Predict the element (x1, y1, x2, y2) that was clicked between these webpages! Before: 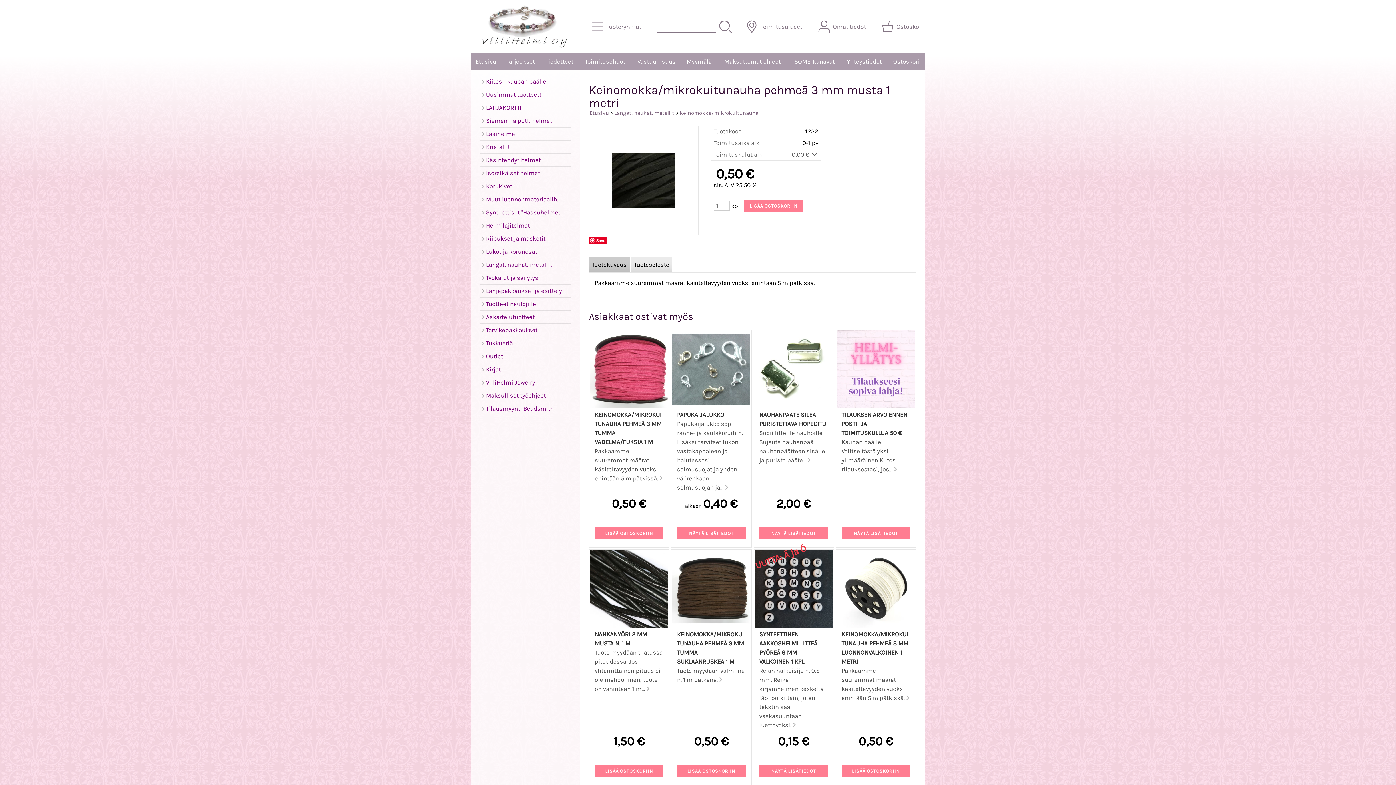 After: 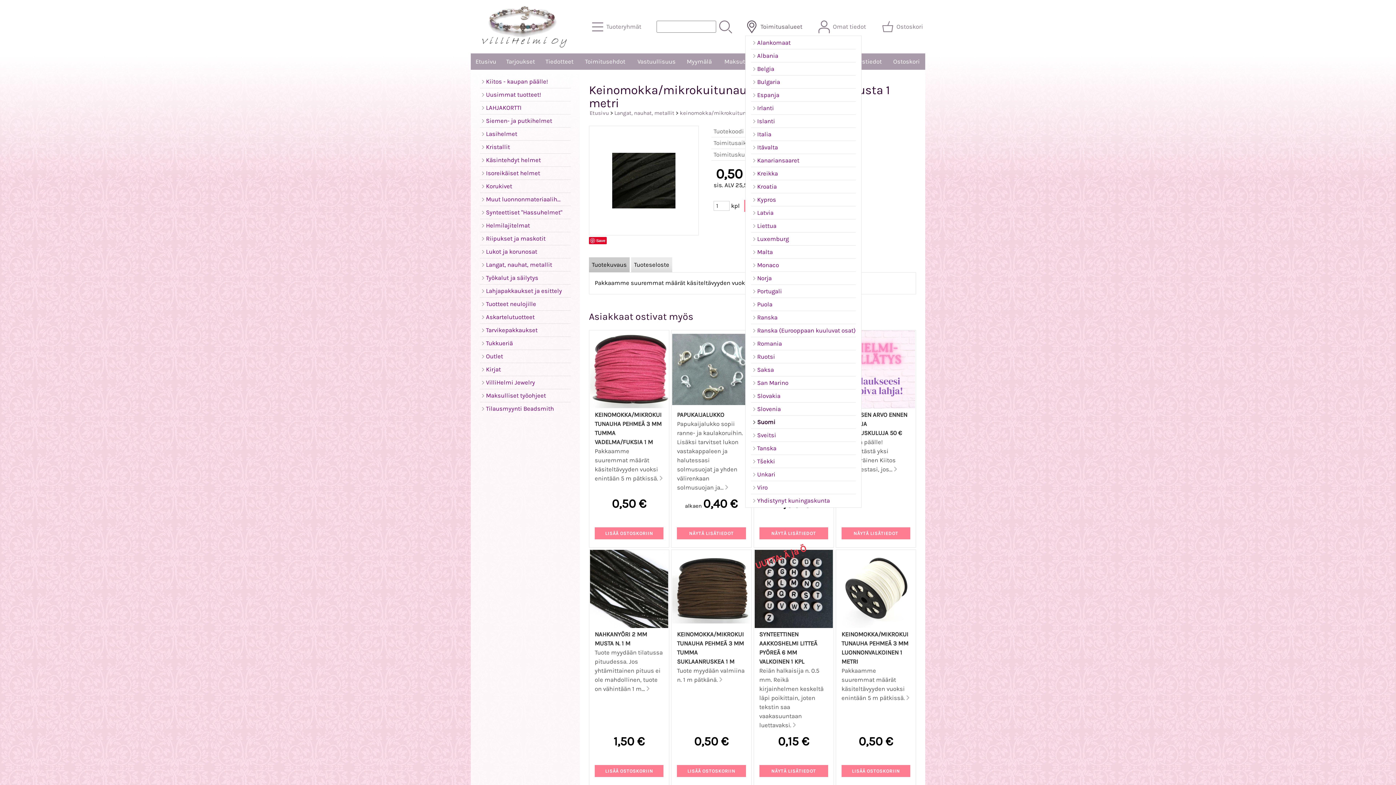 Action: bbox: (745, 18, 804, 35) label: Toimitusalueet